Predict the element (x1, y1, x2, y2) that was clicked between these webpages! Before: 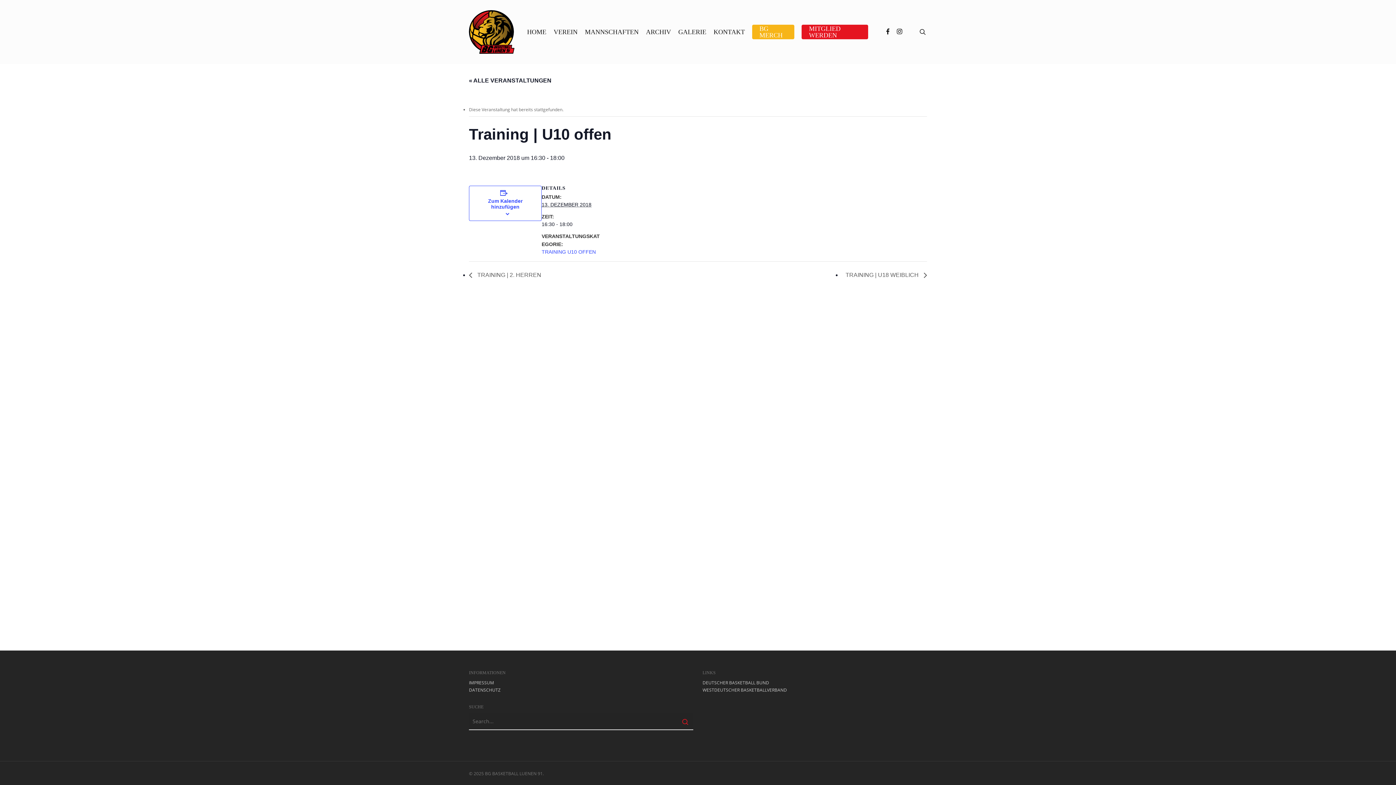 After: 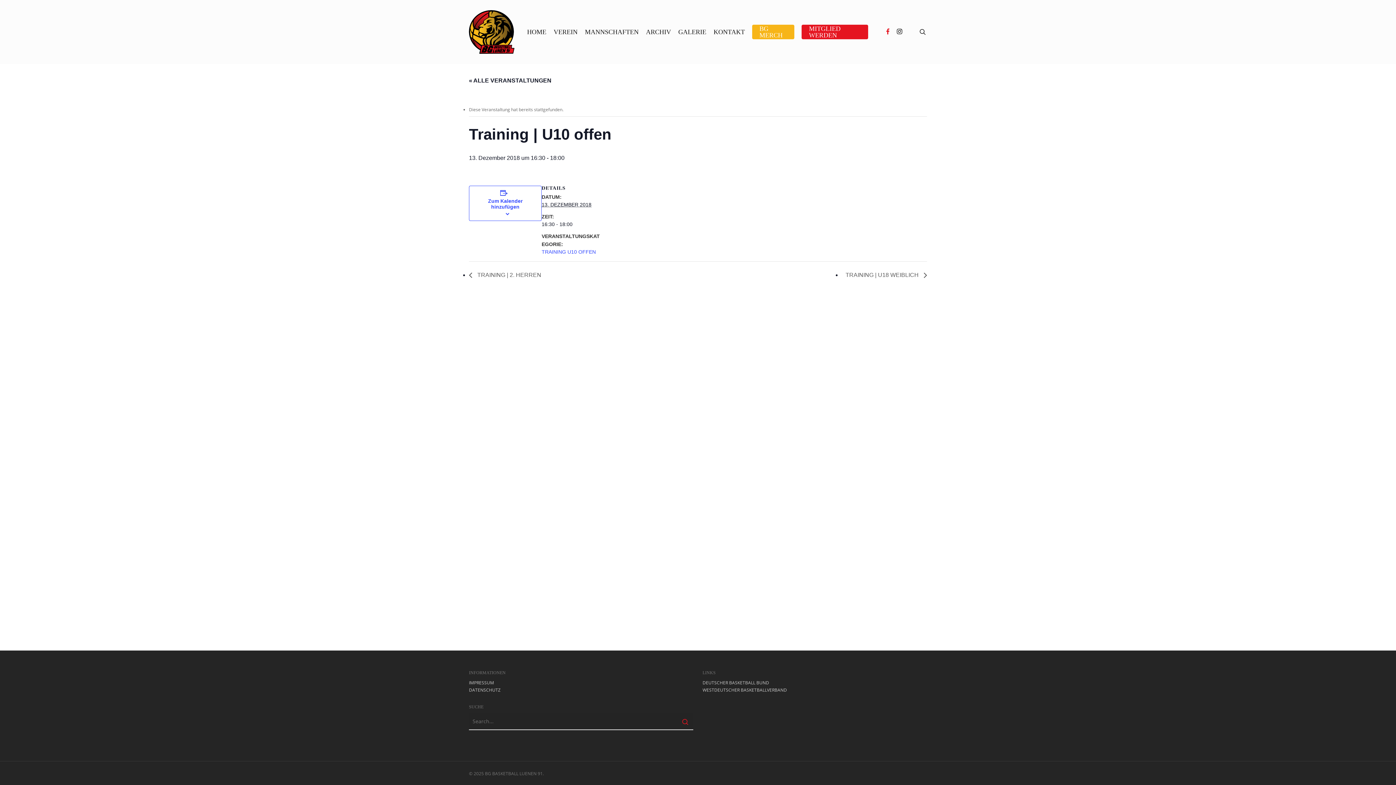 Action: label: FACEBOOK bbox: (882, 27, 893, 35)